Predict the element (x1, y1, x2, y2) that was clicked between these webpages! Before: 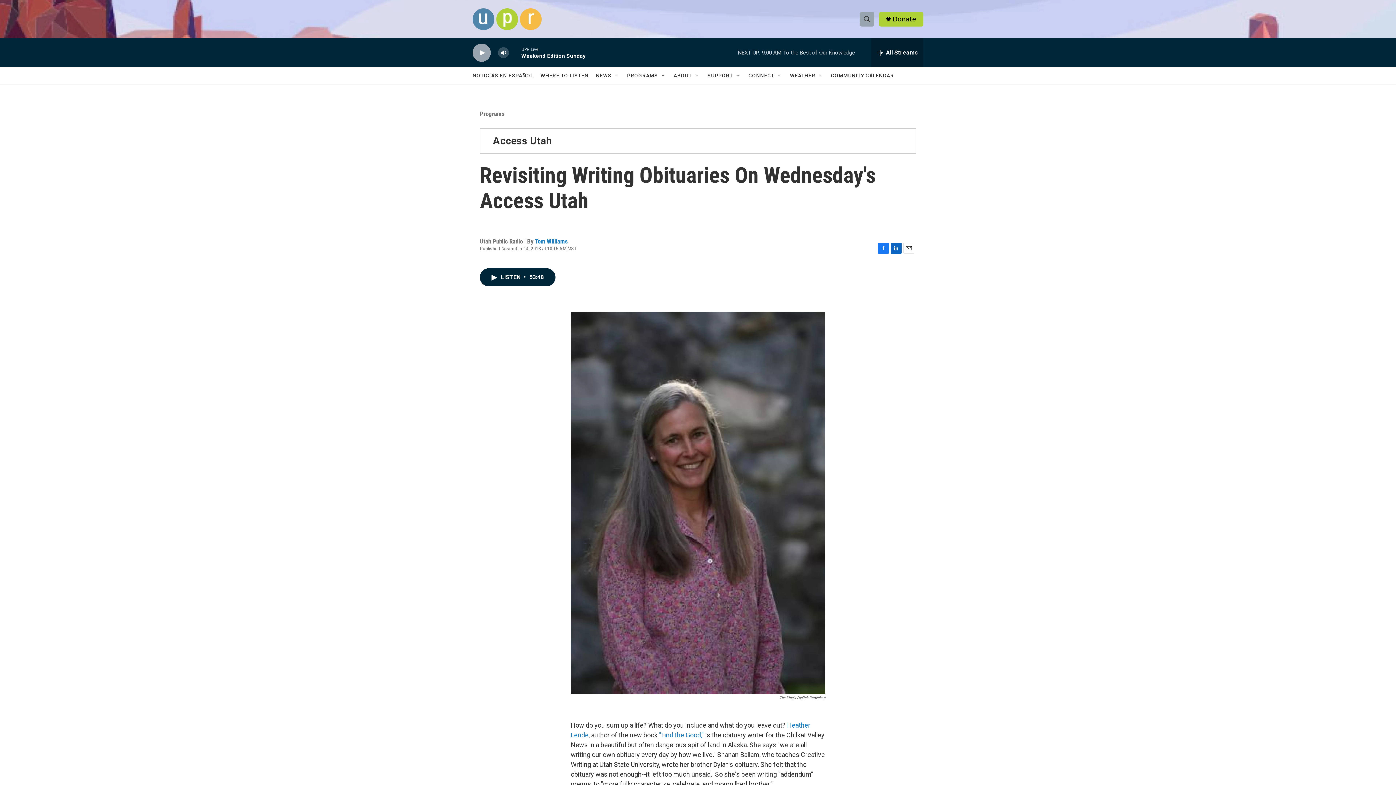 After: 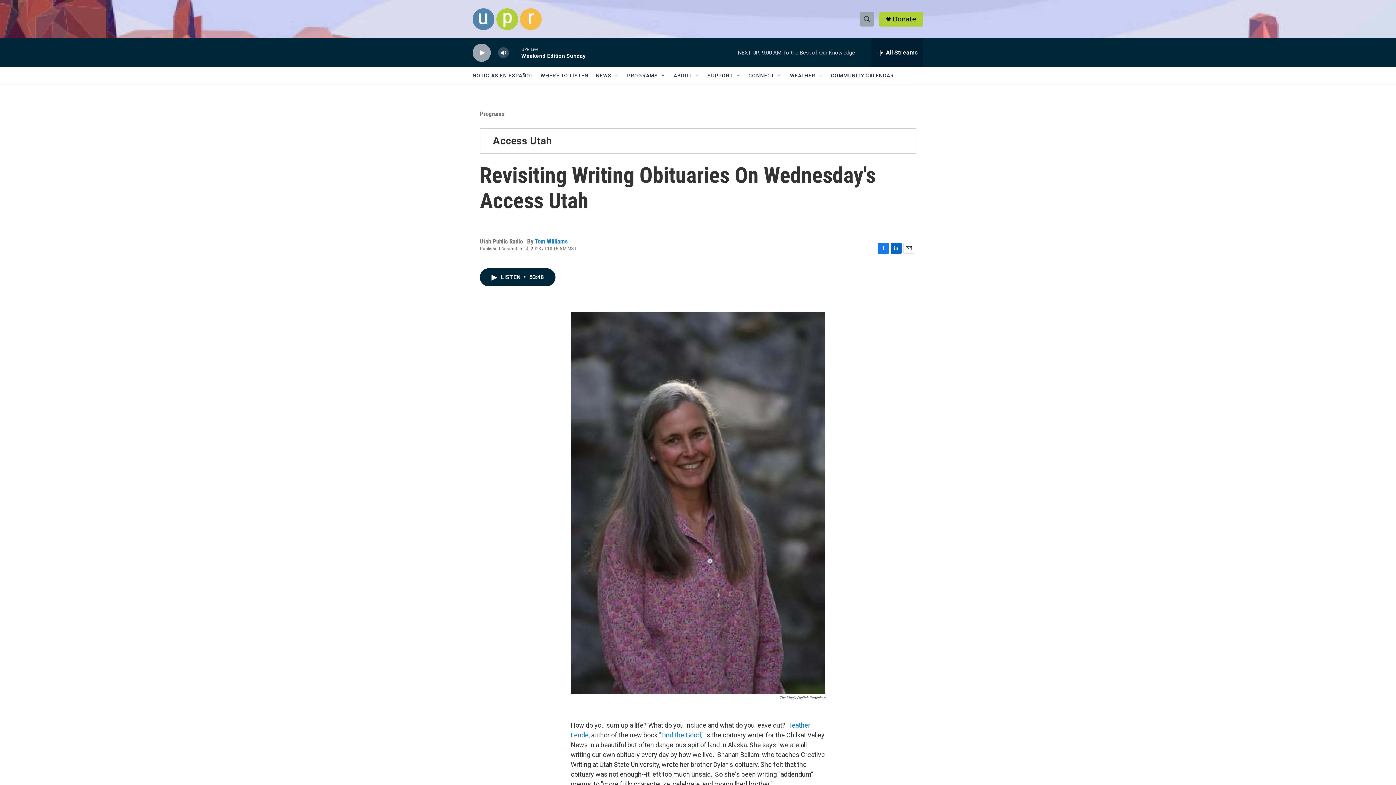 Action: bbox: (890, 242, 901, 253) label: LinkedIn